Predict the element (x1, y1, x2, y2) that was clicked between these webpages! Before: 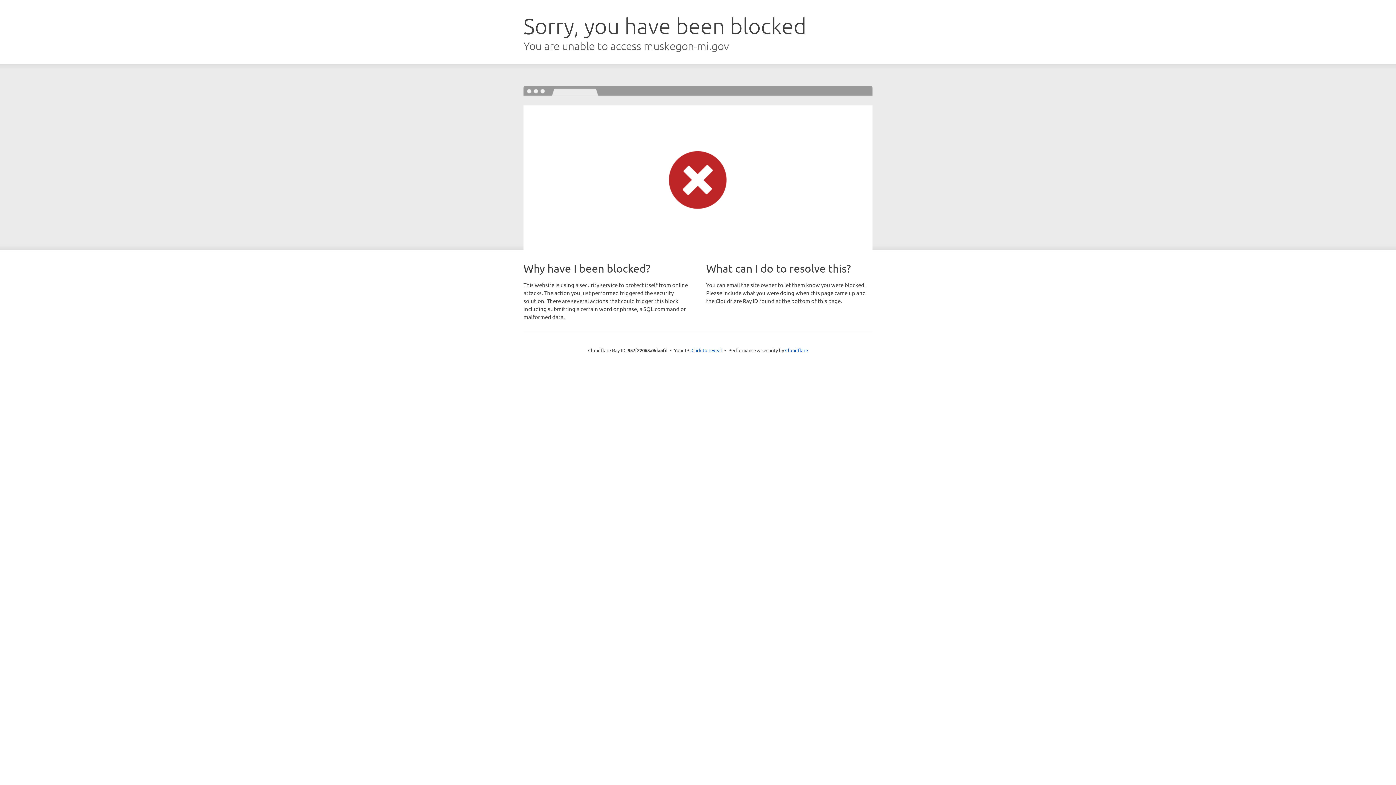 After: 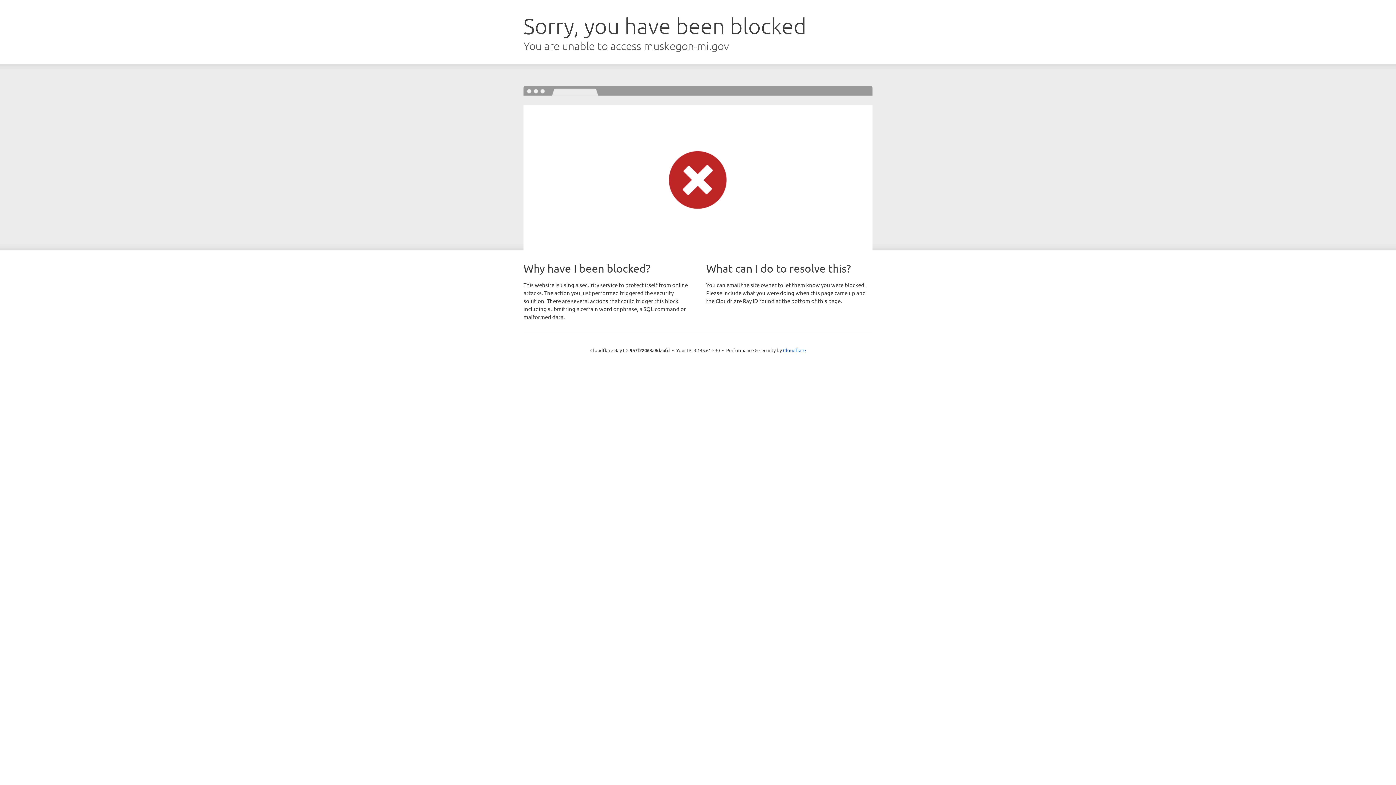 Action: bbox: (691, 346, 722, 353) label: Click to reveal